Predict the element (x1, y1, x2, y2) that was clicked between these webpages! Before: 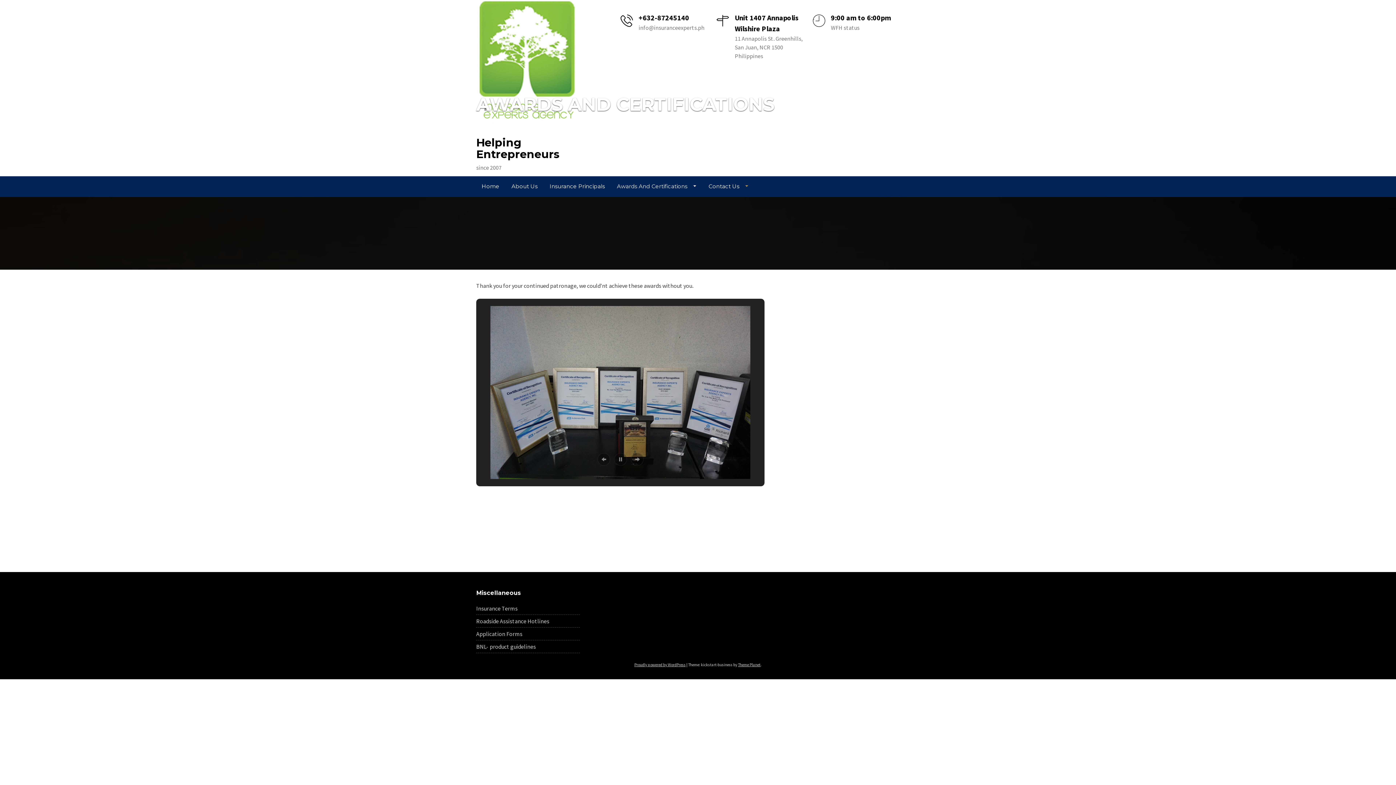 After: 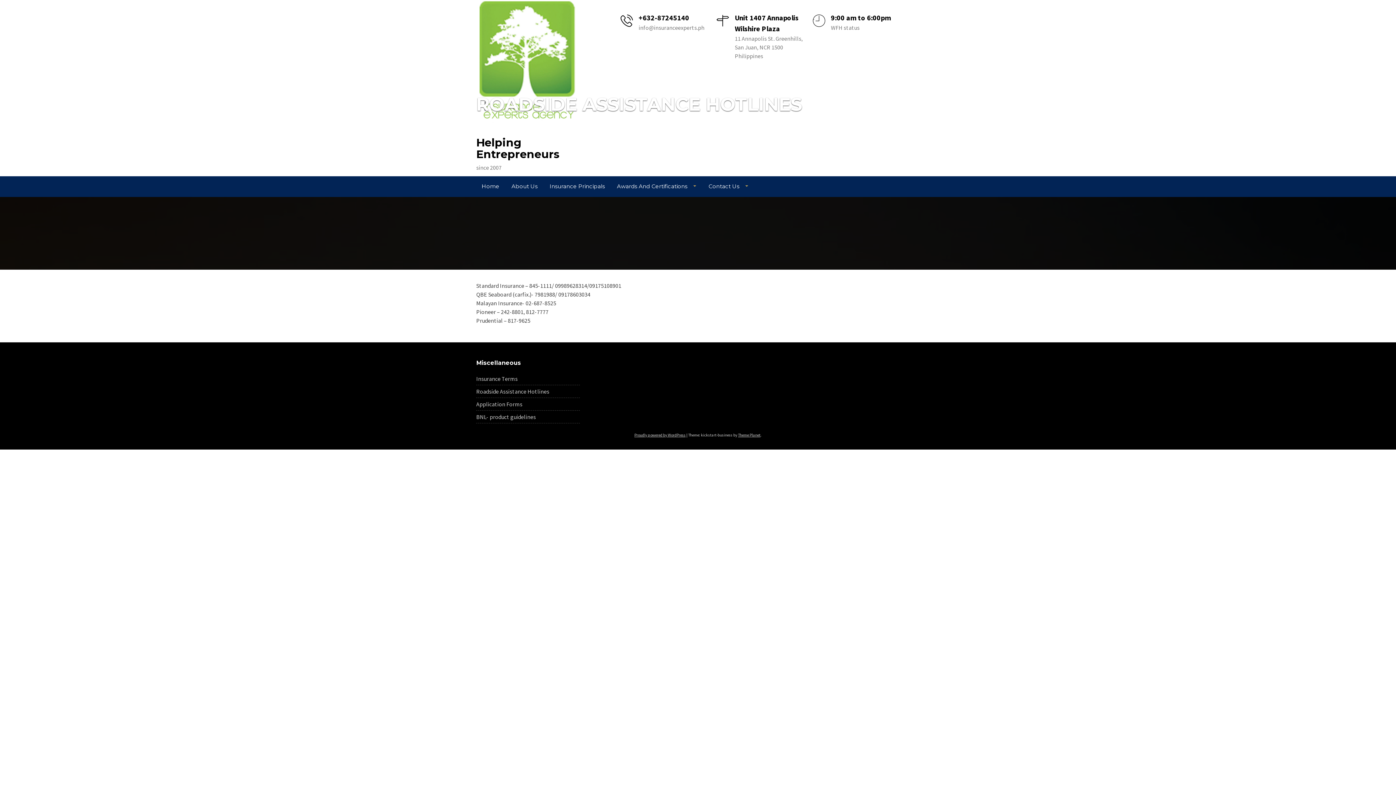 Action: label: Roadside Assistance Hotlines bbox: (476, 617, 549, 625)